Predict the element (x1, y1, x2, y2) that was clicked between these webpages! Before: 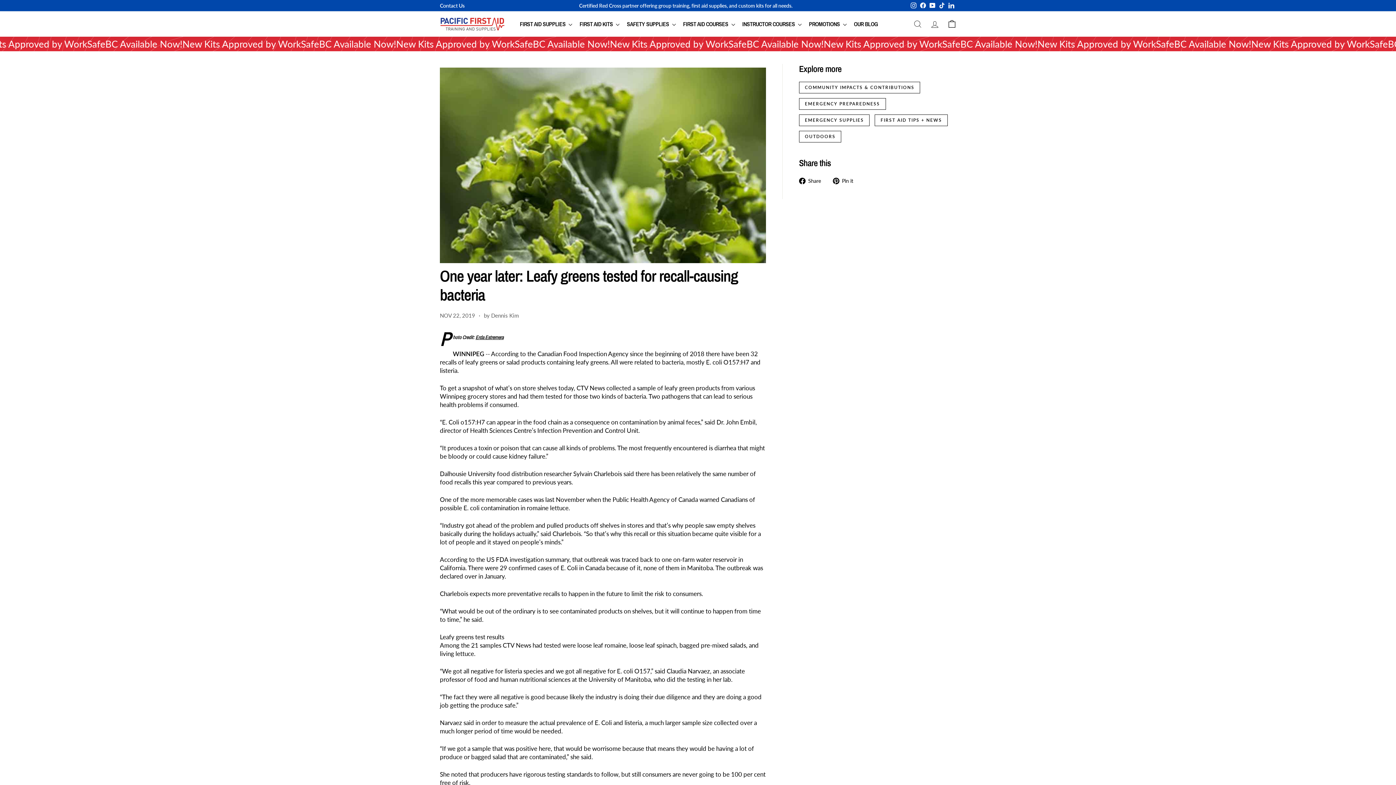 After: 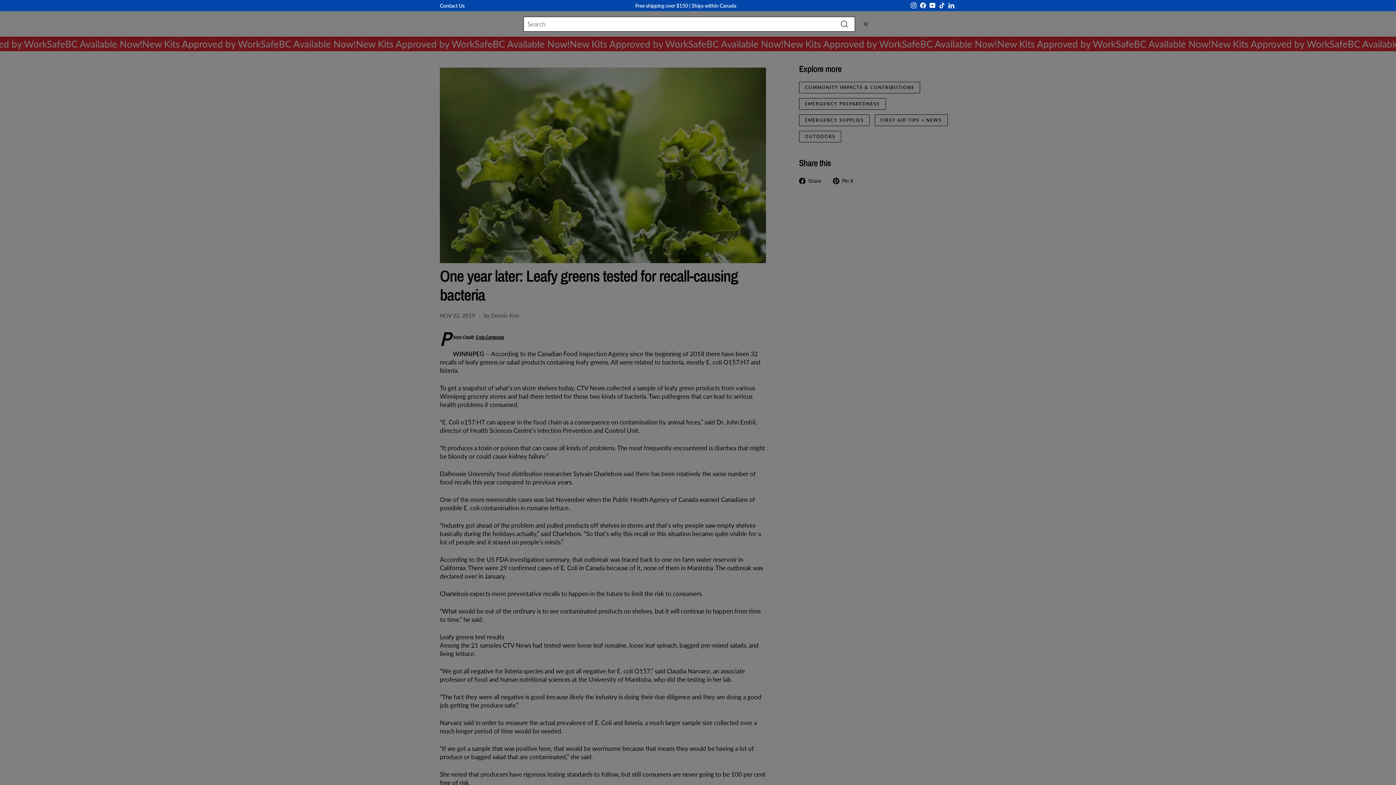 Action: label: SEARCH bbox: (909, 13, 926, 34)